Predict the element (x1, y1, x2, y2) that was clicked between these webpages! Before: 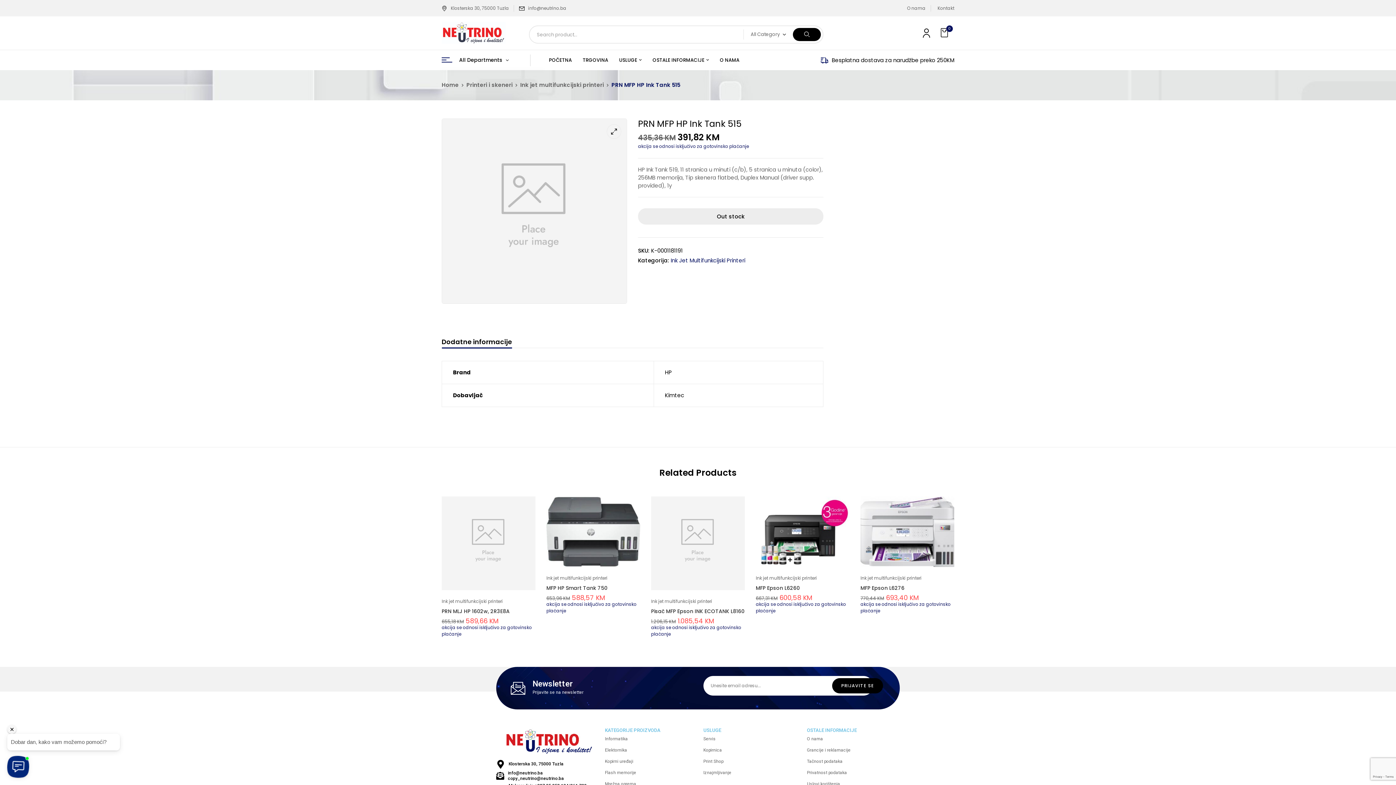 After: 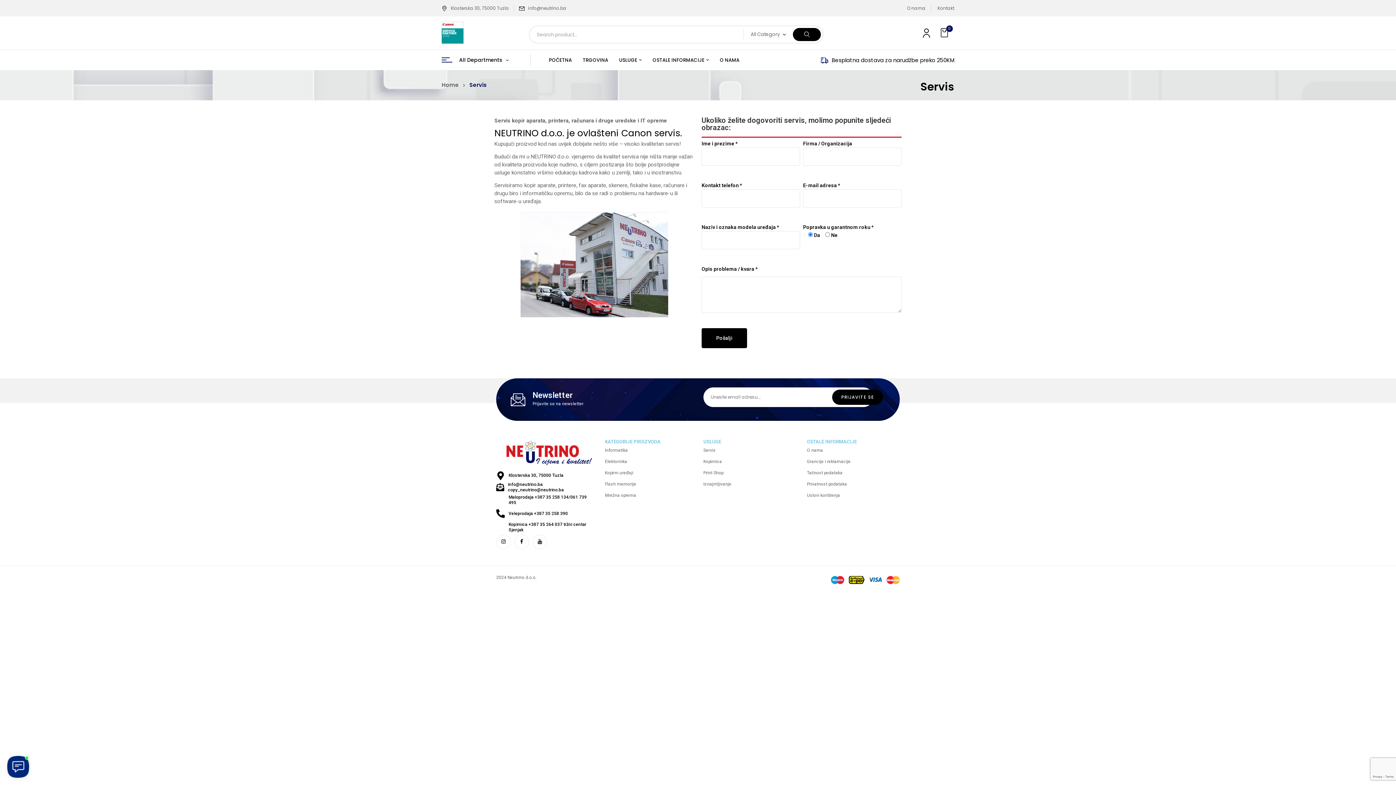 Action: label: Servis bbox: (703, 734, 796, 743)